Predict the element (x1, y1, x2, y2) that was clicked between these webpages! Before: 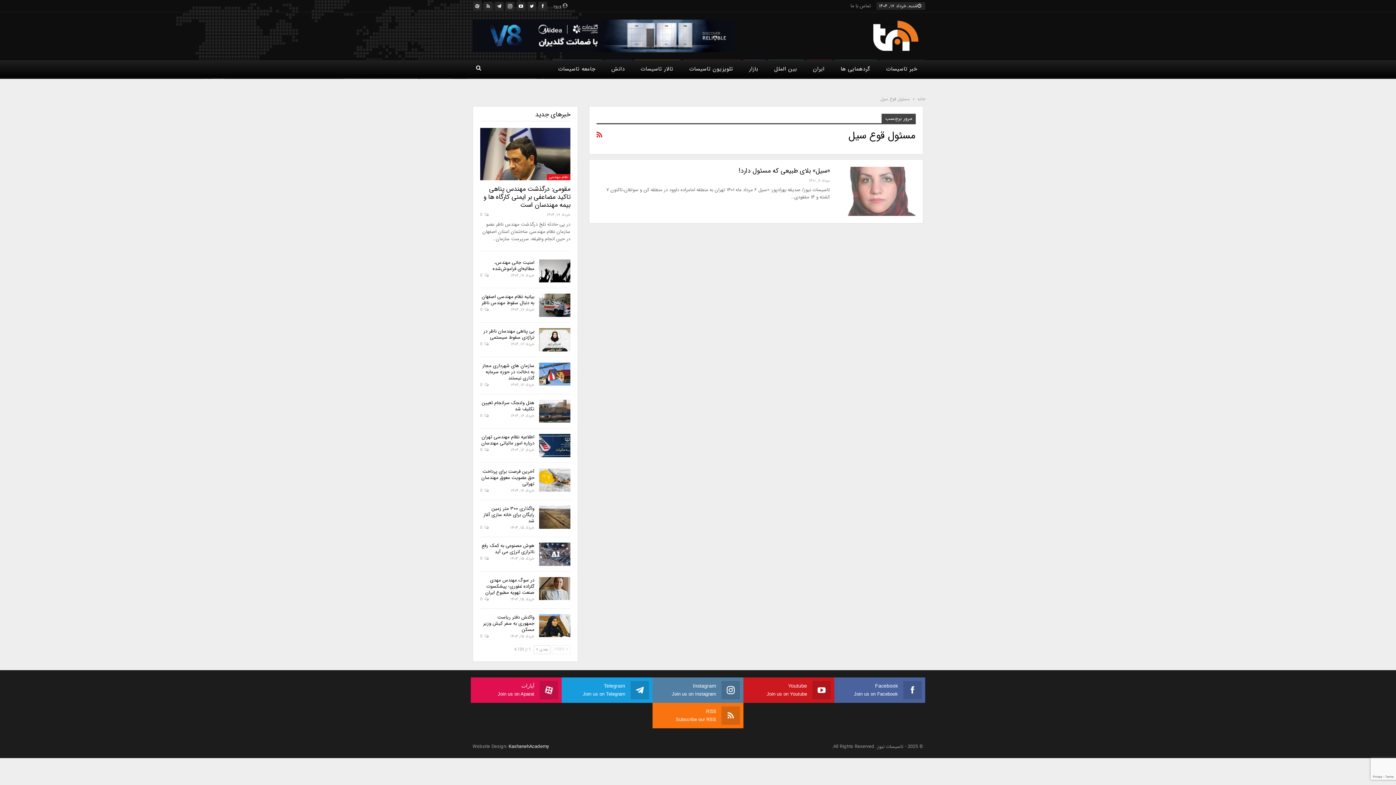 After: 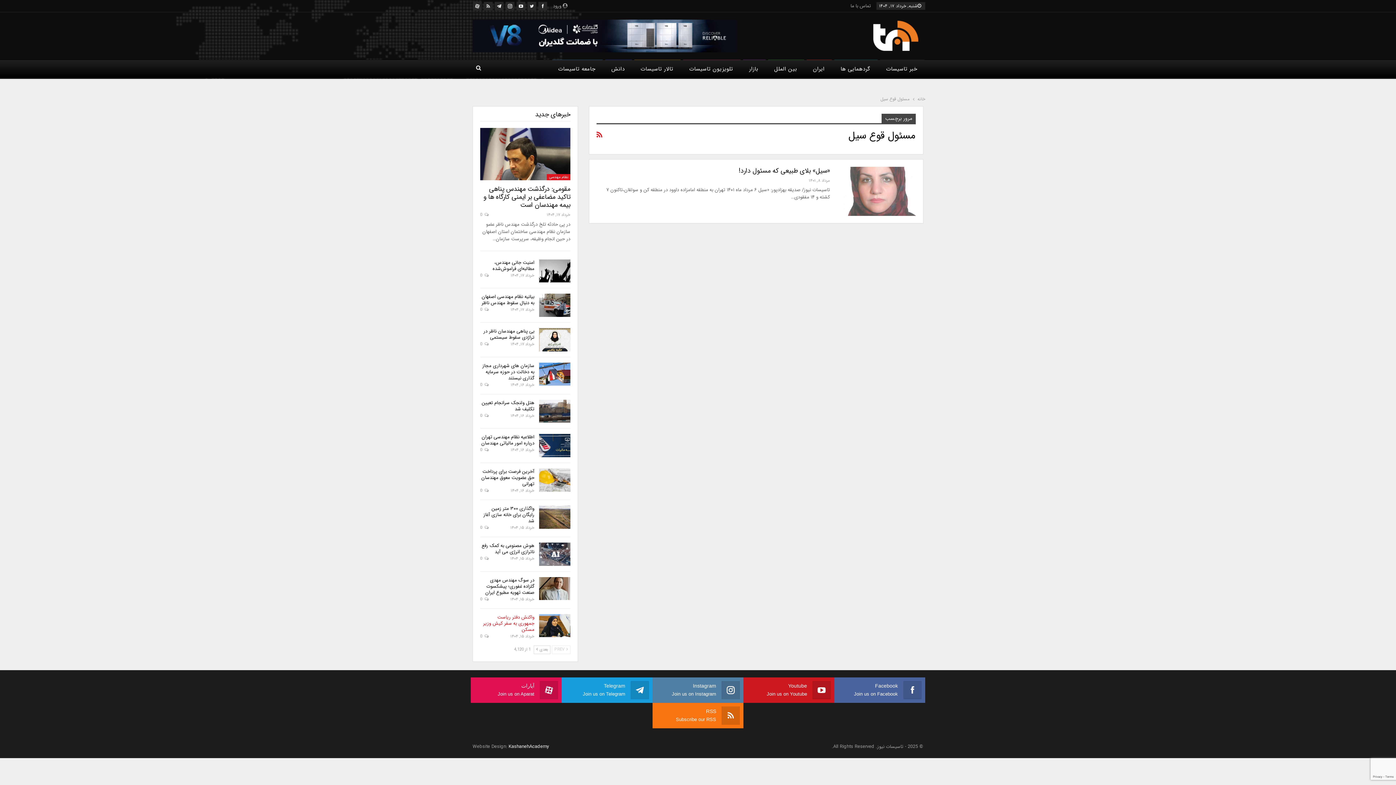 Action: bbox: (539, 614, 570, 637)